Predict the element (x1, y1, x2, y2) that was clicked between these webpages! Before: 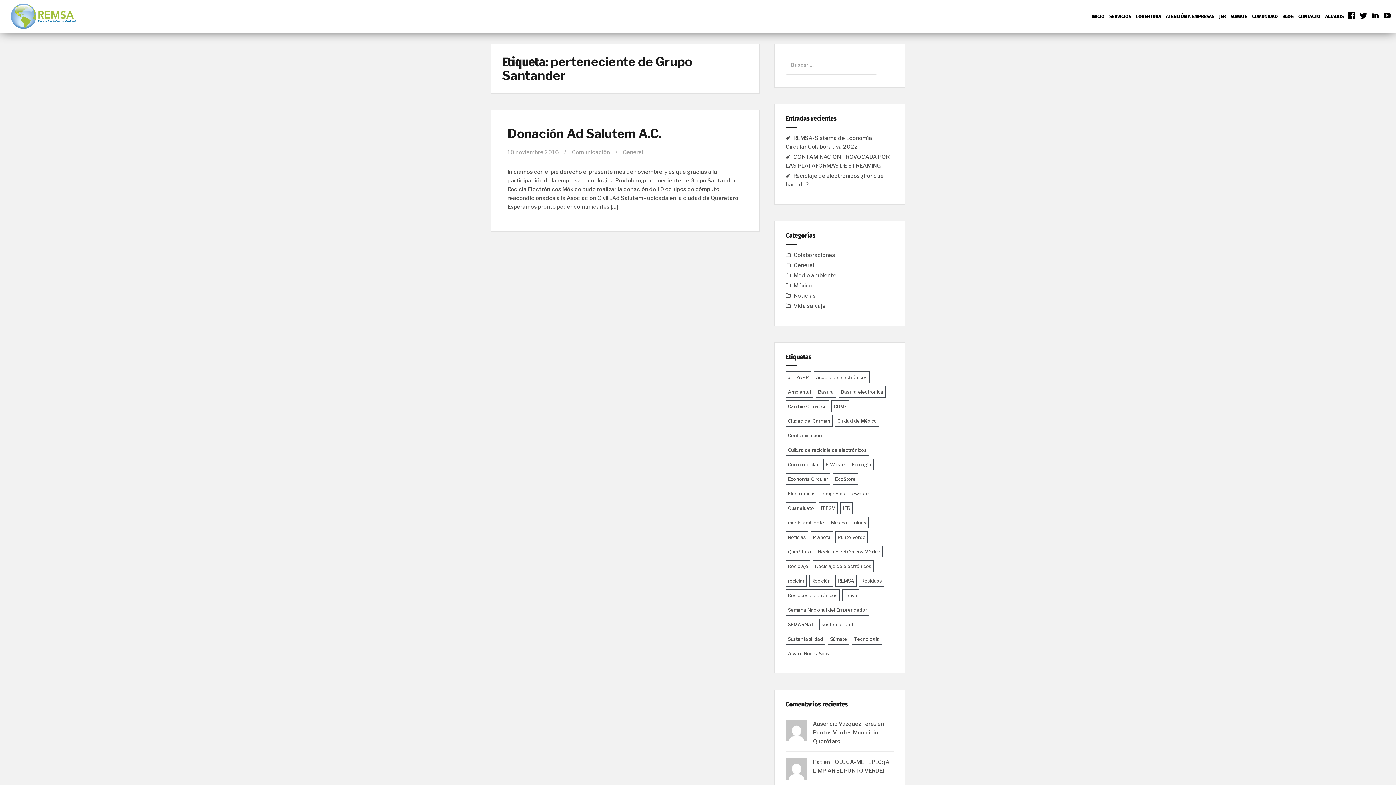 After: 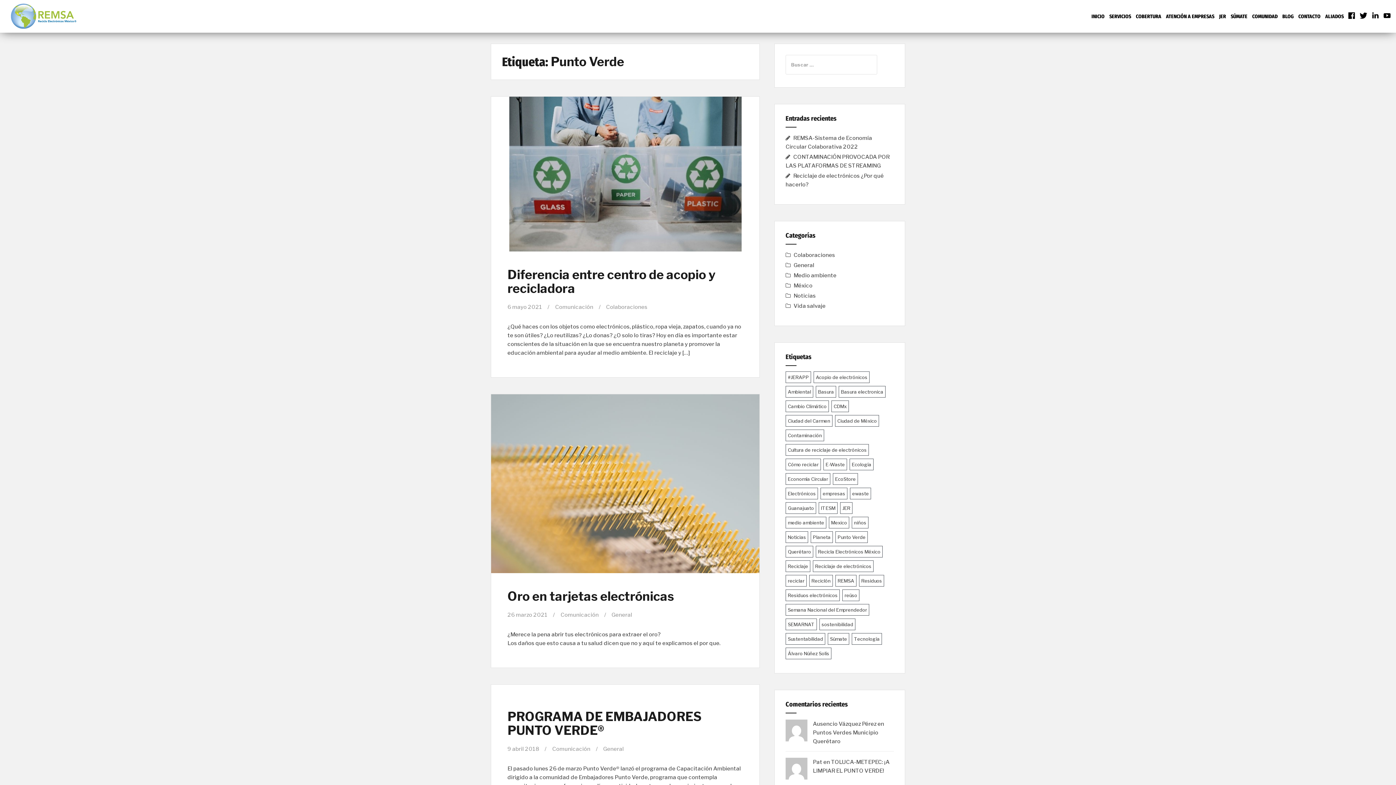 Action: bbox: (835, 531, 868, 543) label: Punto Verde (48 elementos)